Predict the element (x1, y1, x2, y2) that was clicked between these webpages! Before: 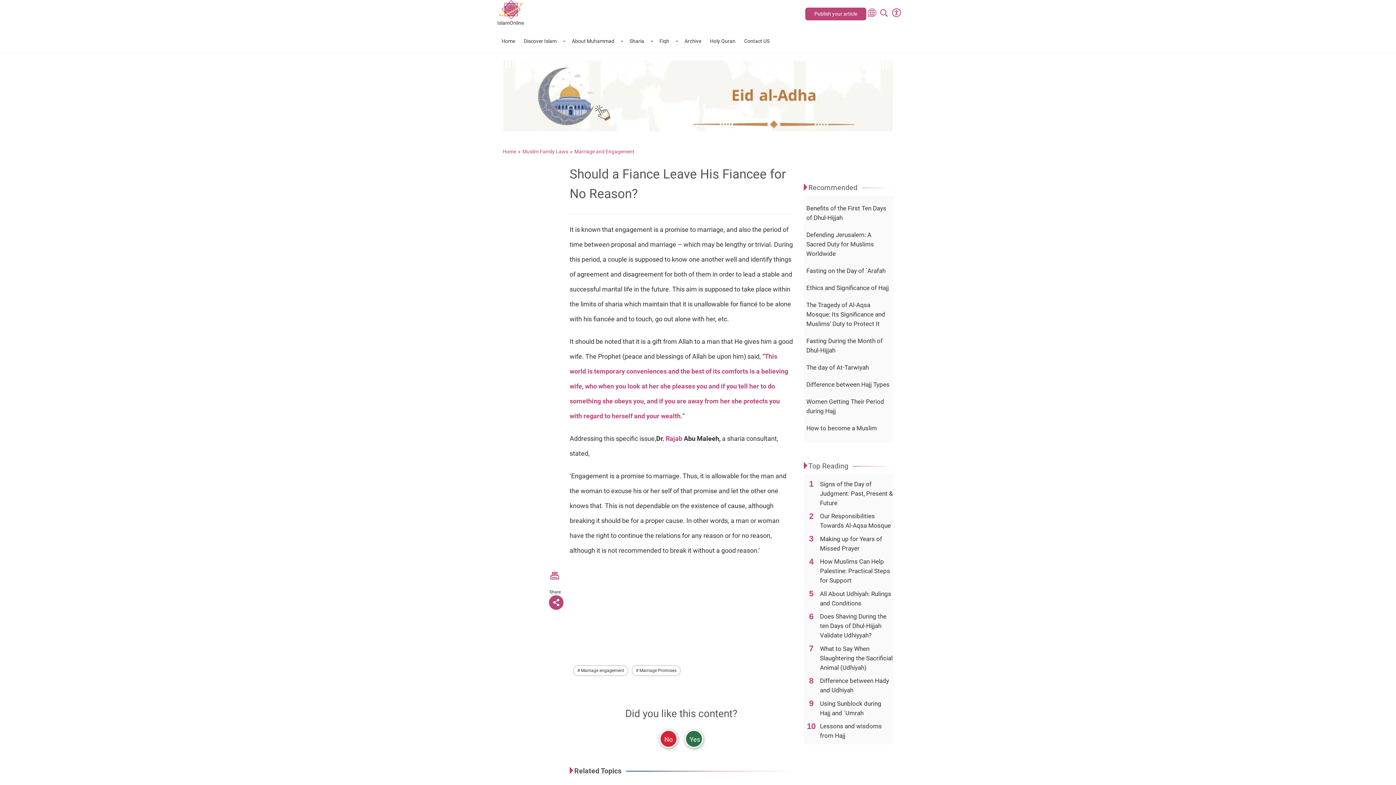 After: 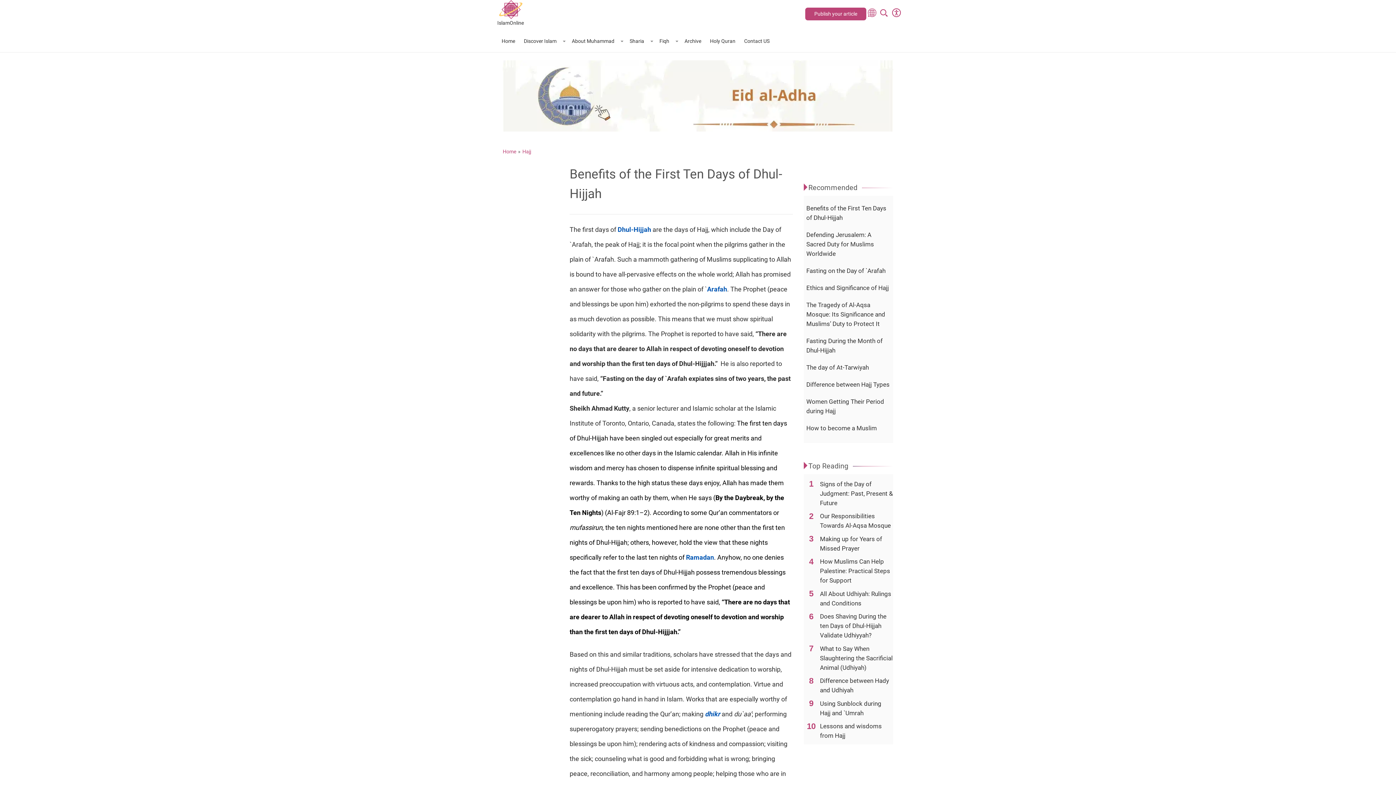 Action: bbox: (804, 203, 893, 222) label: Benefits of the First Ten Days of Dhul-Hijjah